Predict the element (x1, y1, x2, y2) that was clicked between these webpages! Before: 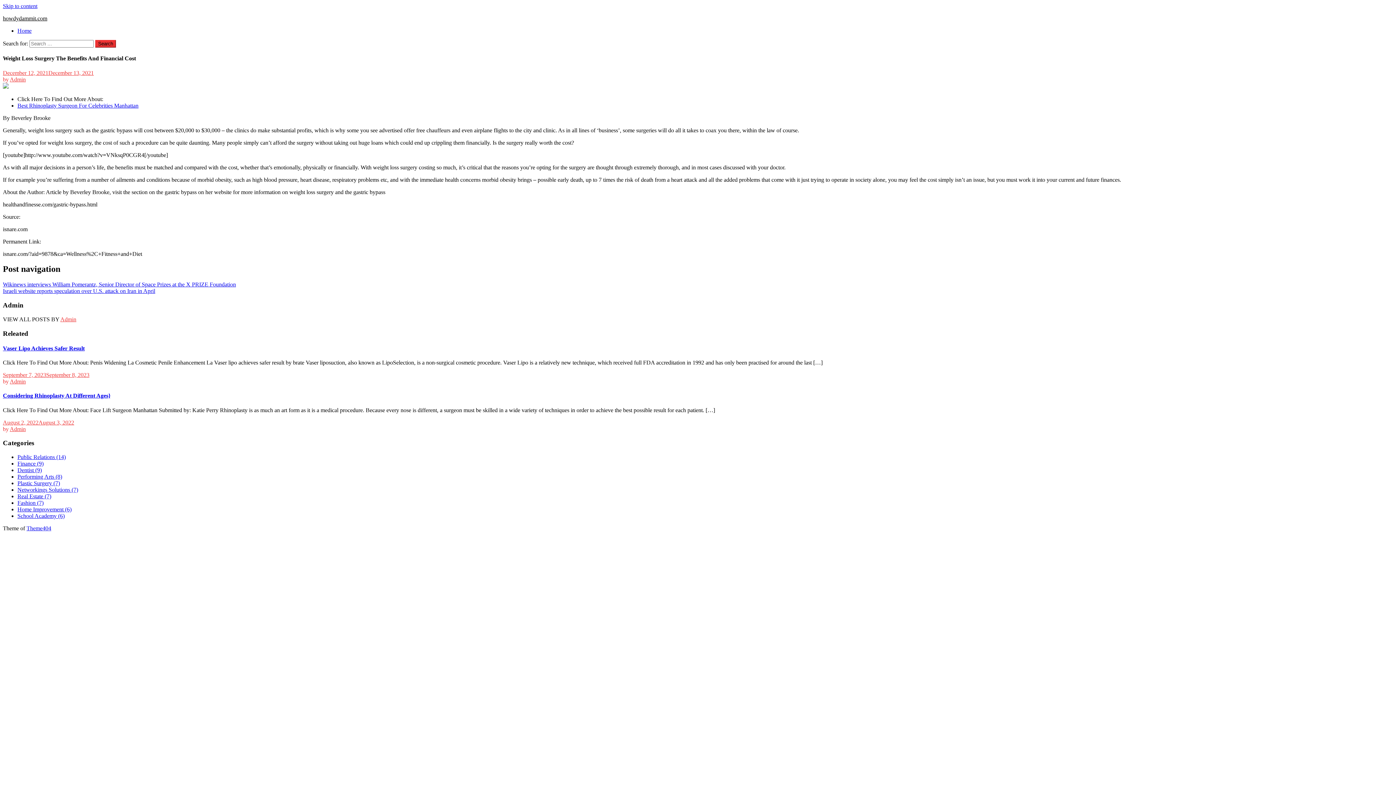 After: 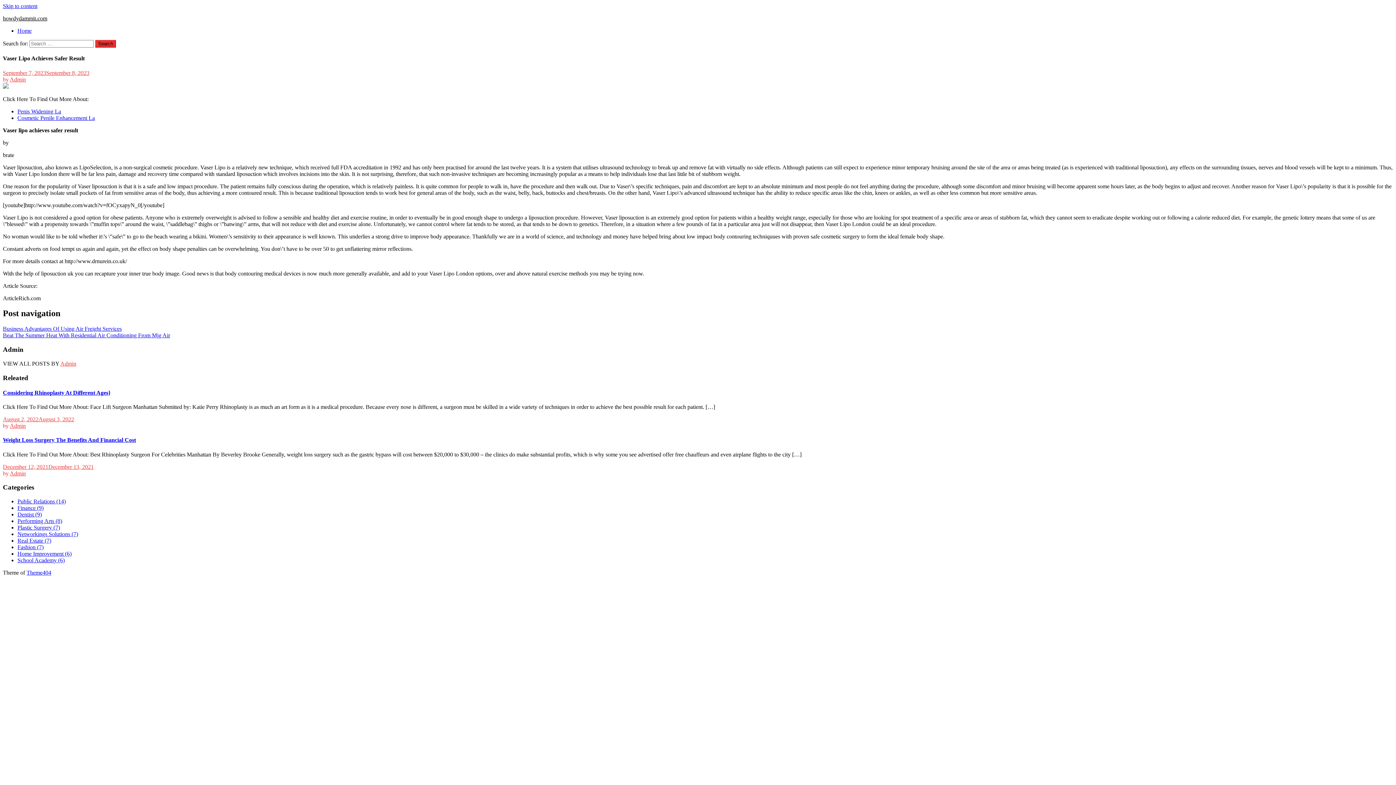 Action: bbox: (2, 345, 84, 351) label: Vaser Lipo Achieves Safer Result